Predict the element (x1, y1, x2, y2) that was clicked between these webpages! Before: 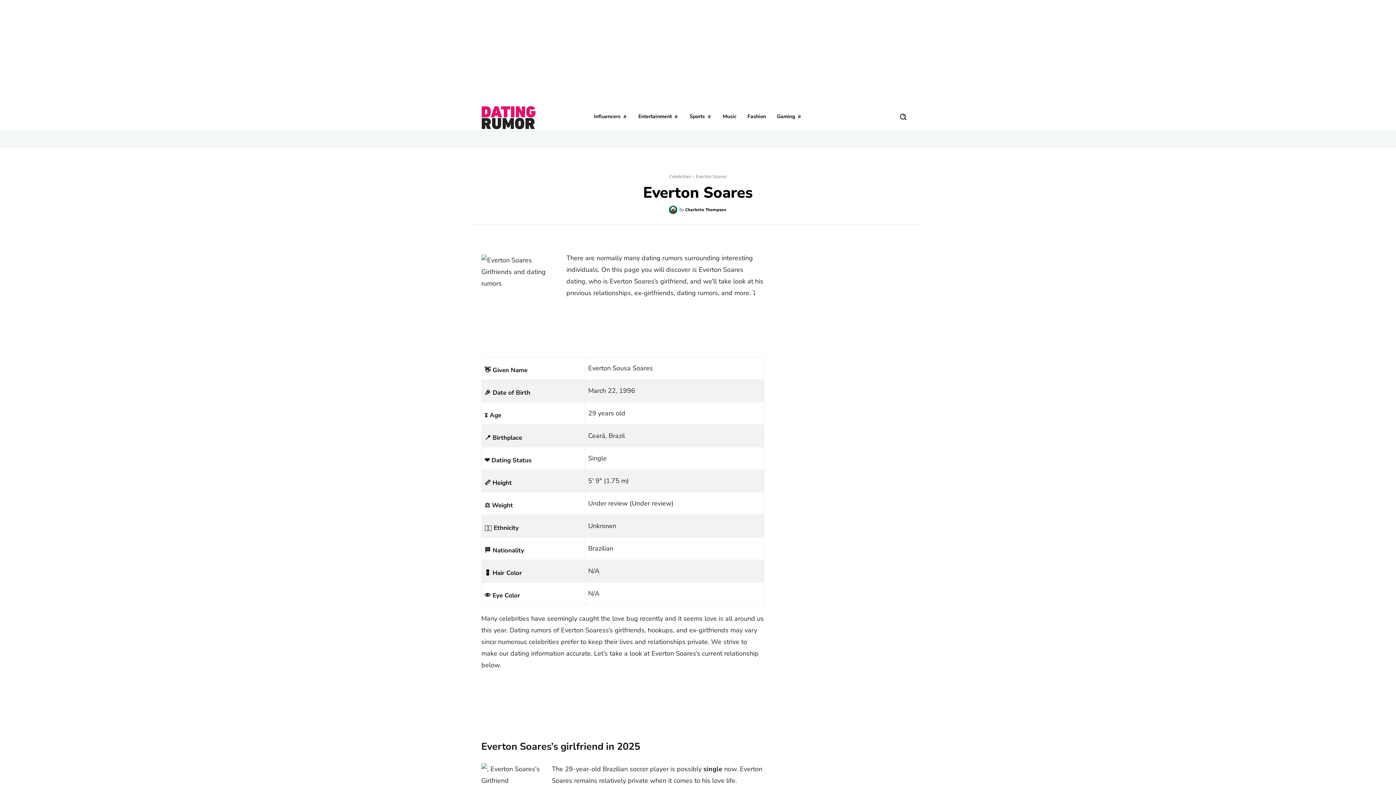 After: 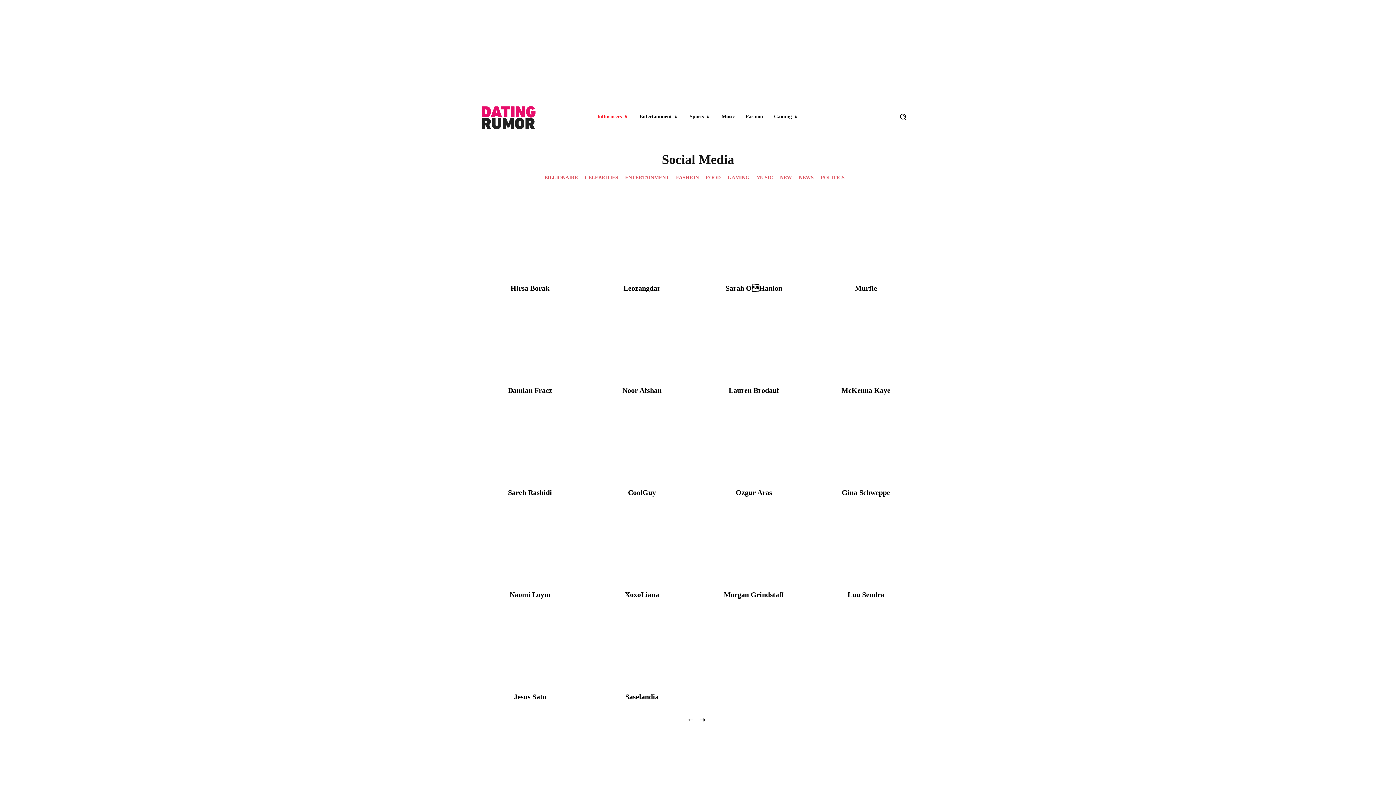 Action: label: Influencers bbox: (590, 106, 631, 126)